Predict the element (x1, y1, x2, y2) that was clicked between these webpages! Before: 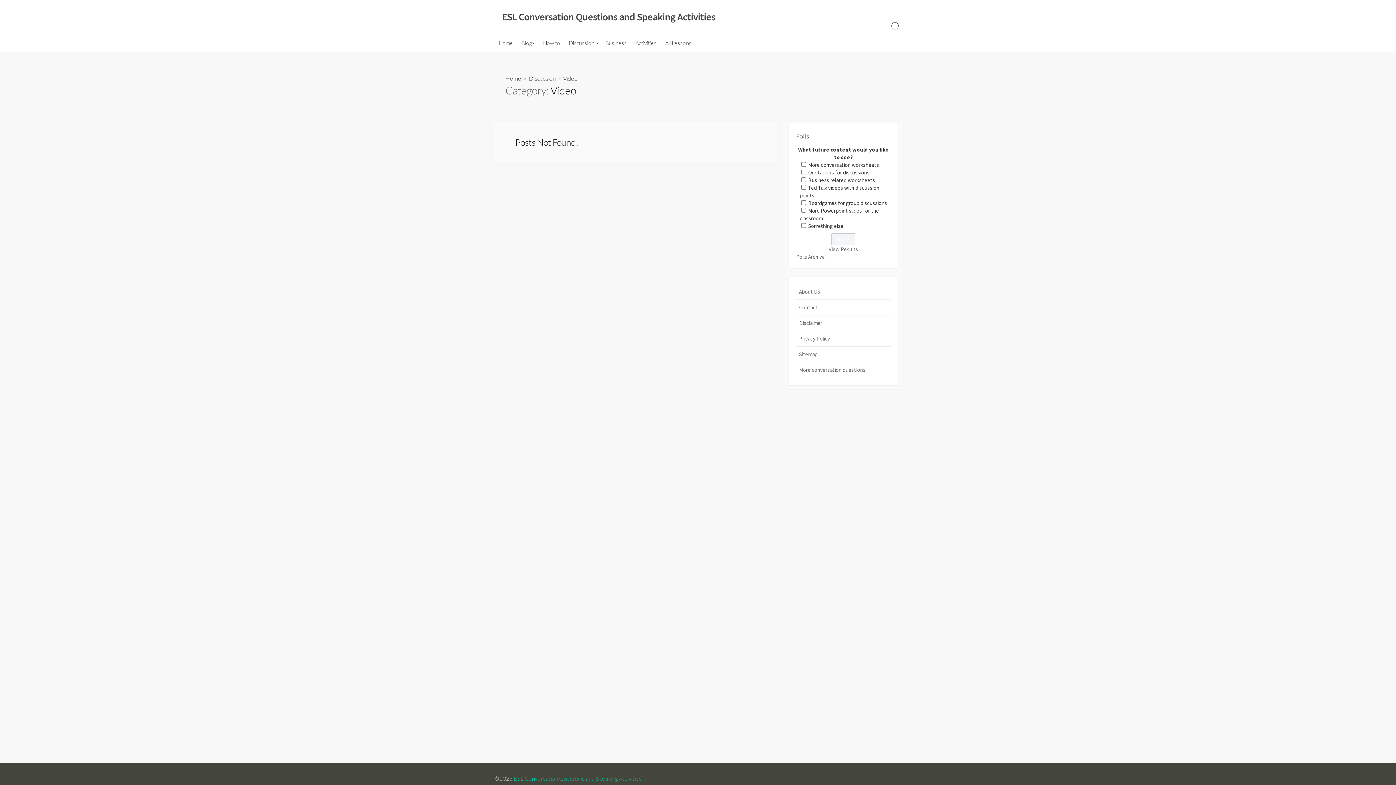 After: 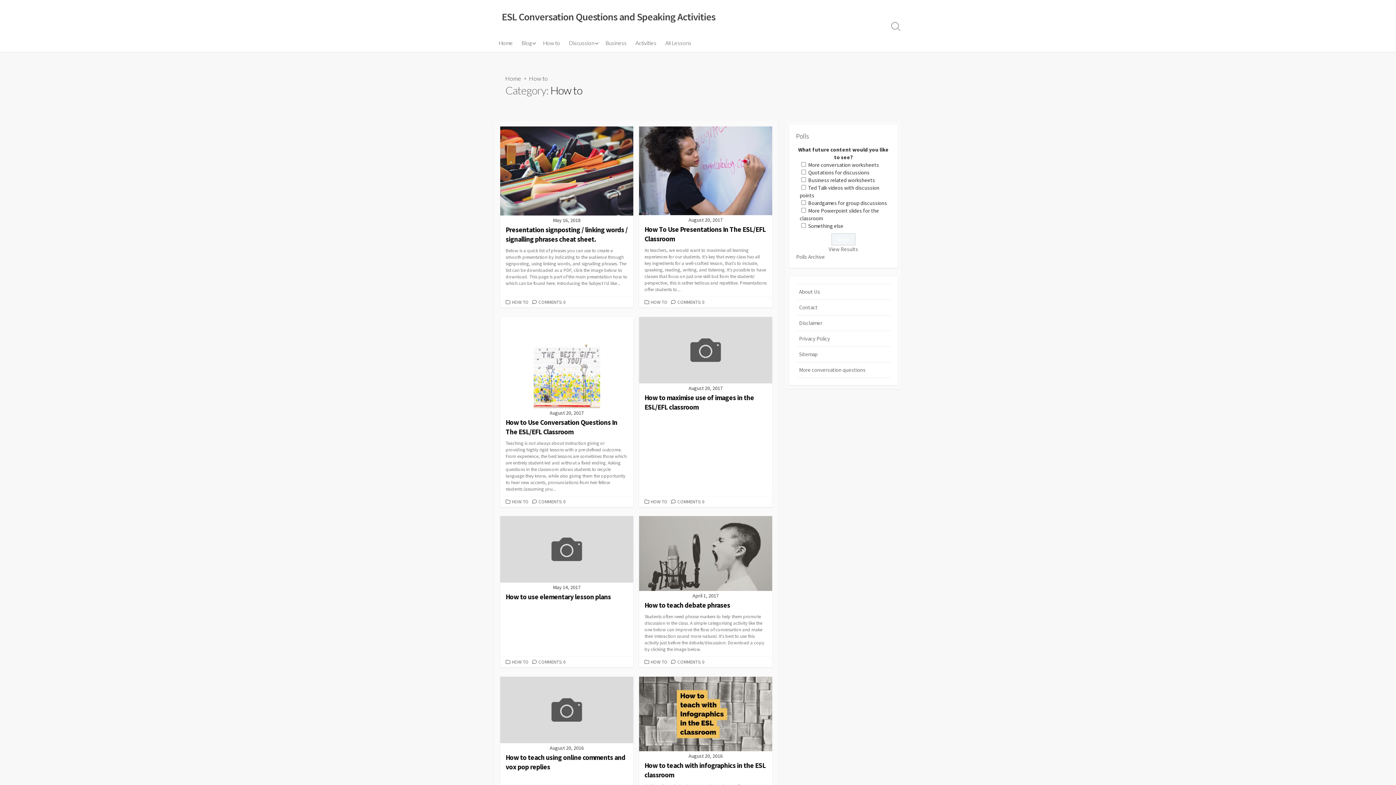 Action: label: How to bbox: (538, 33, 564, 52)